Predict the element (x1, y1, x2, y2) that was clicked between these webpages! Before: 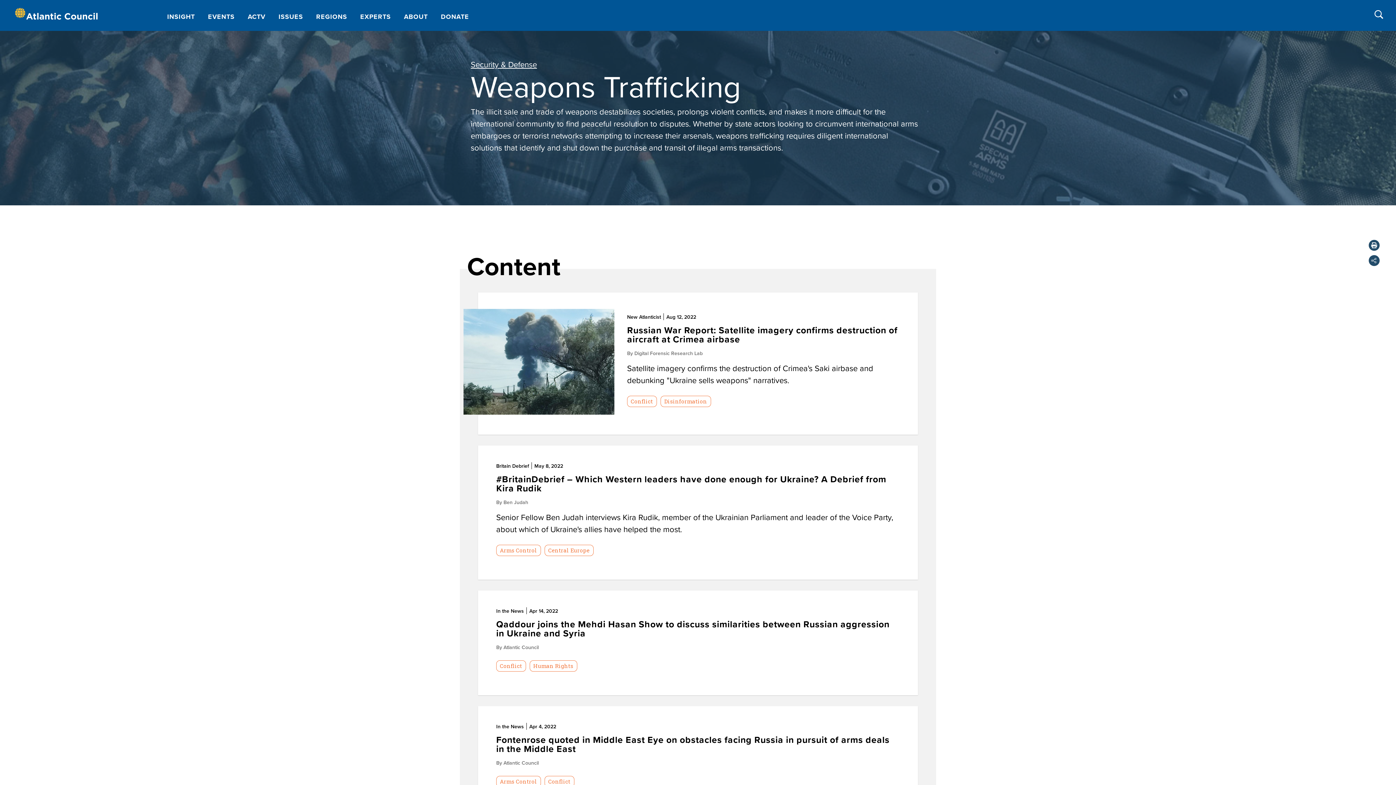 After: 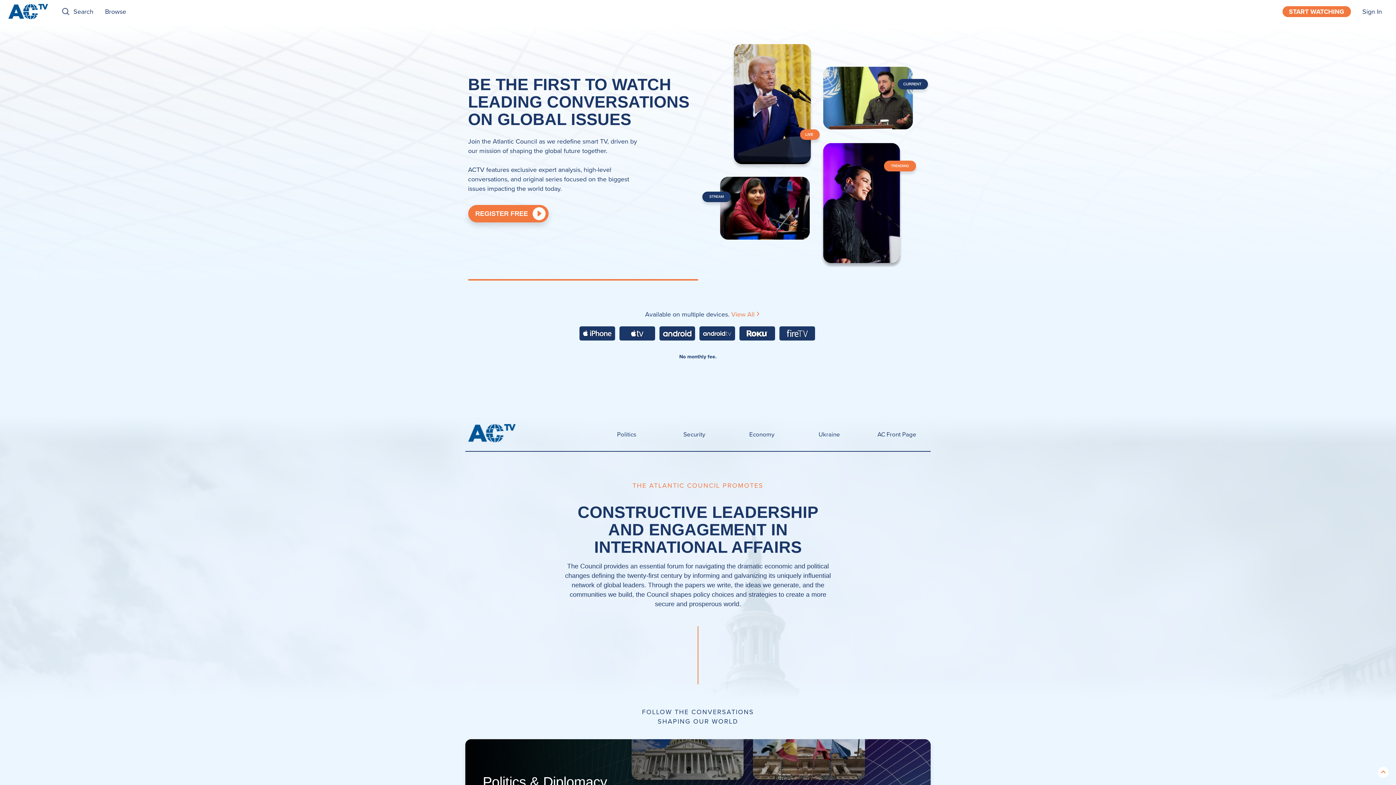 Action: label: ACTV bbox: (242, 1, 271, 29)